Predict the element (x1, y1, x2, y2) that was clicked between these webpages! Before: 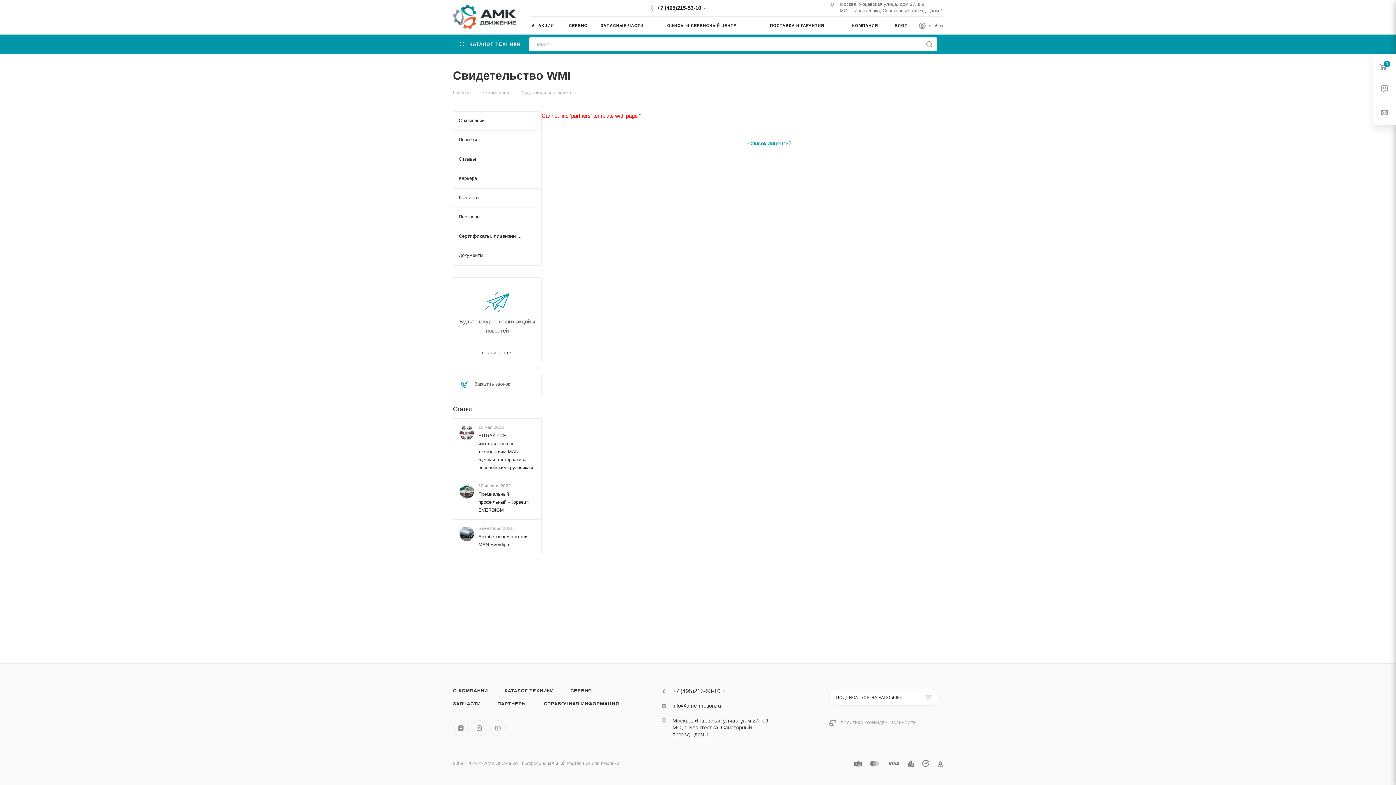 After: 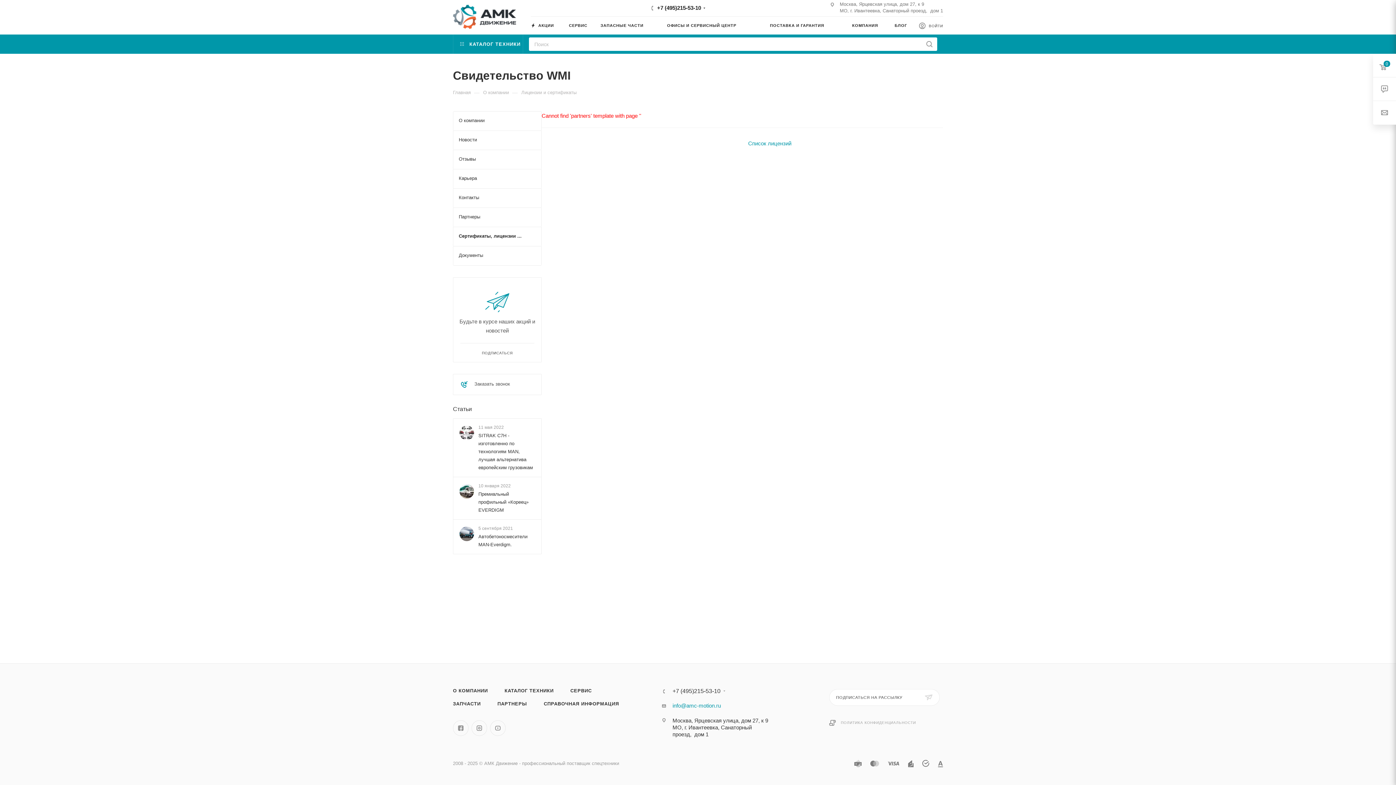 Action: bbox: (672, 702, 721, 709) label: info@amc-motion.ru